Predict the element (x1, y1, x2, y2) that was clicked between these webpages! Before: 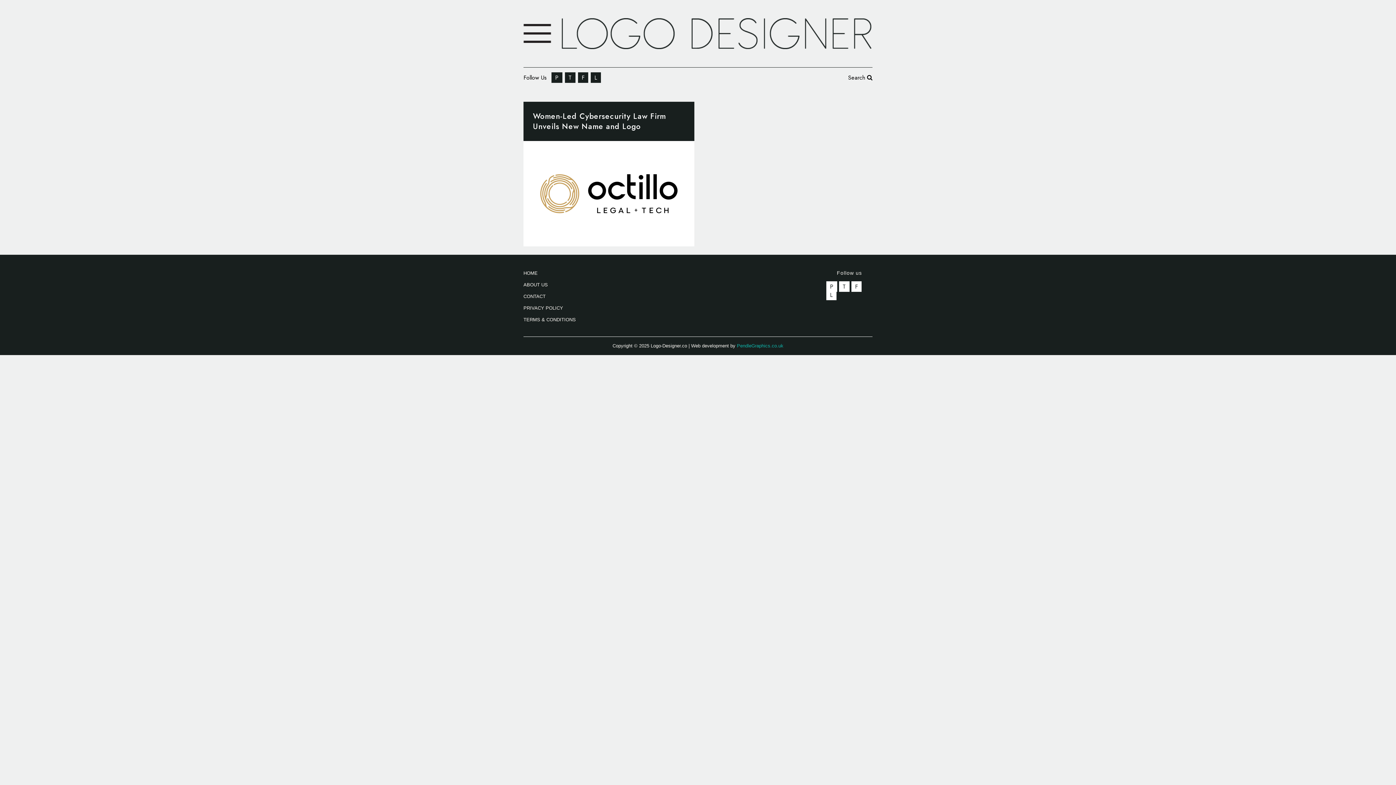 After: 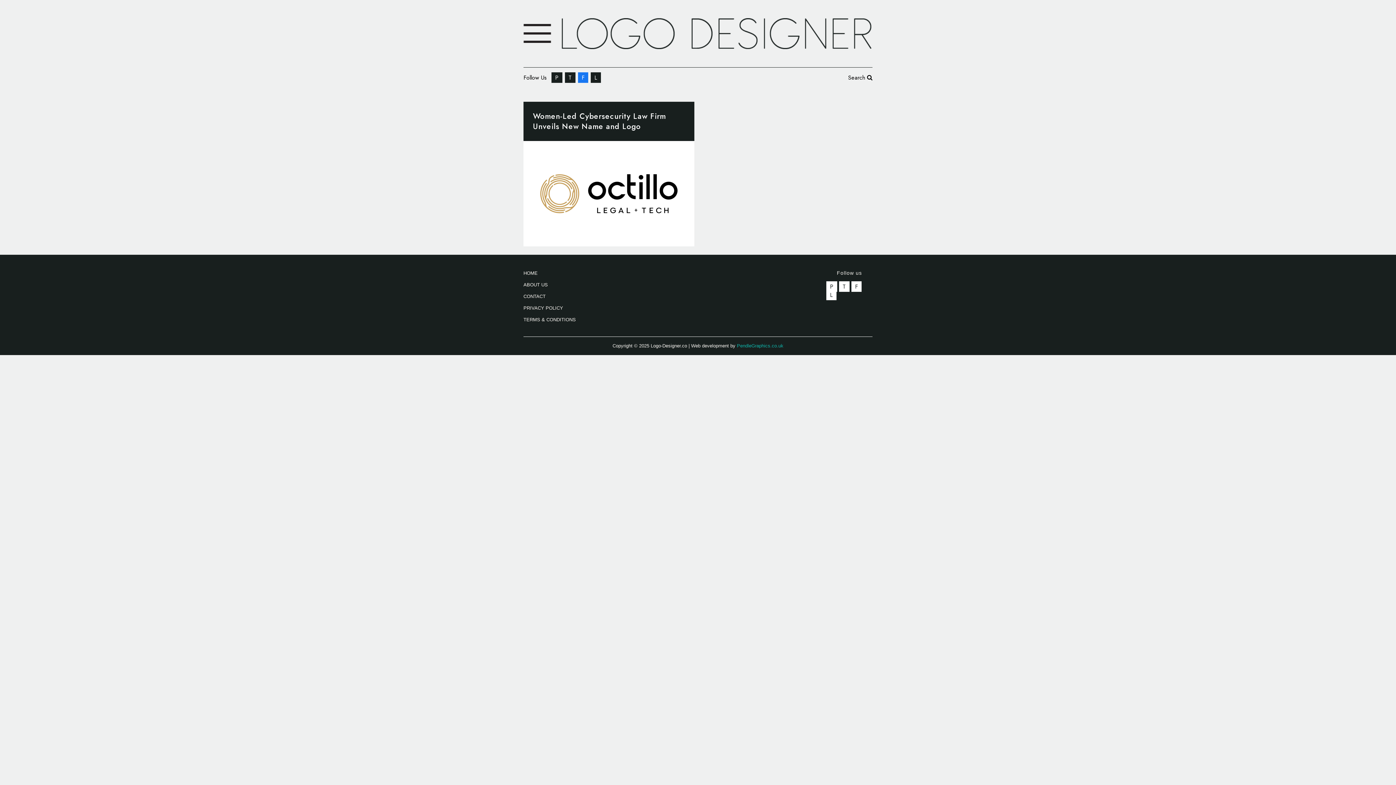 Action: label: F bbox: (578, 72, 588, 82)